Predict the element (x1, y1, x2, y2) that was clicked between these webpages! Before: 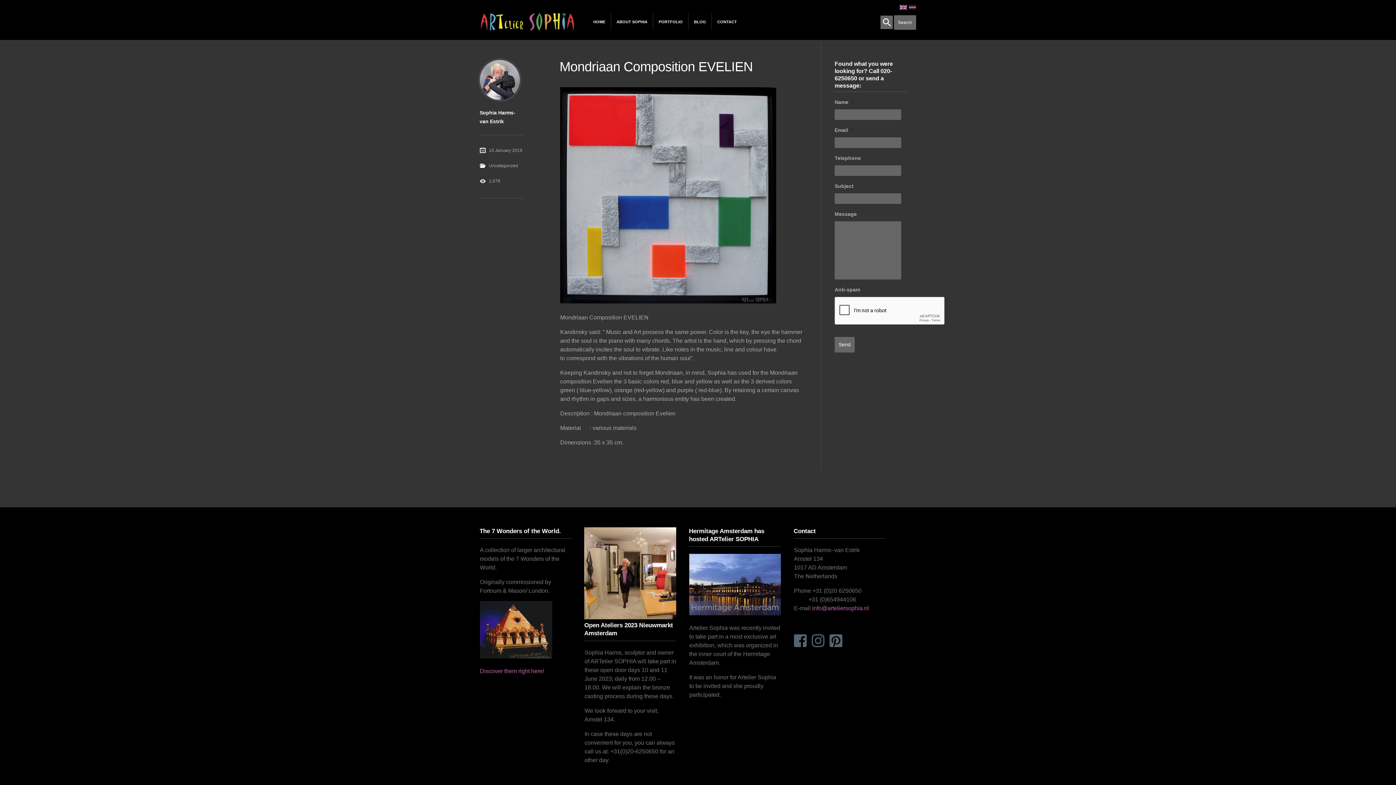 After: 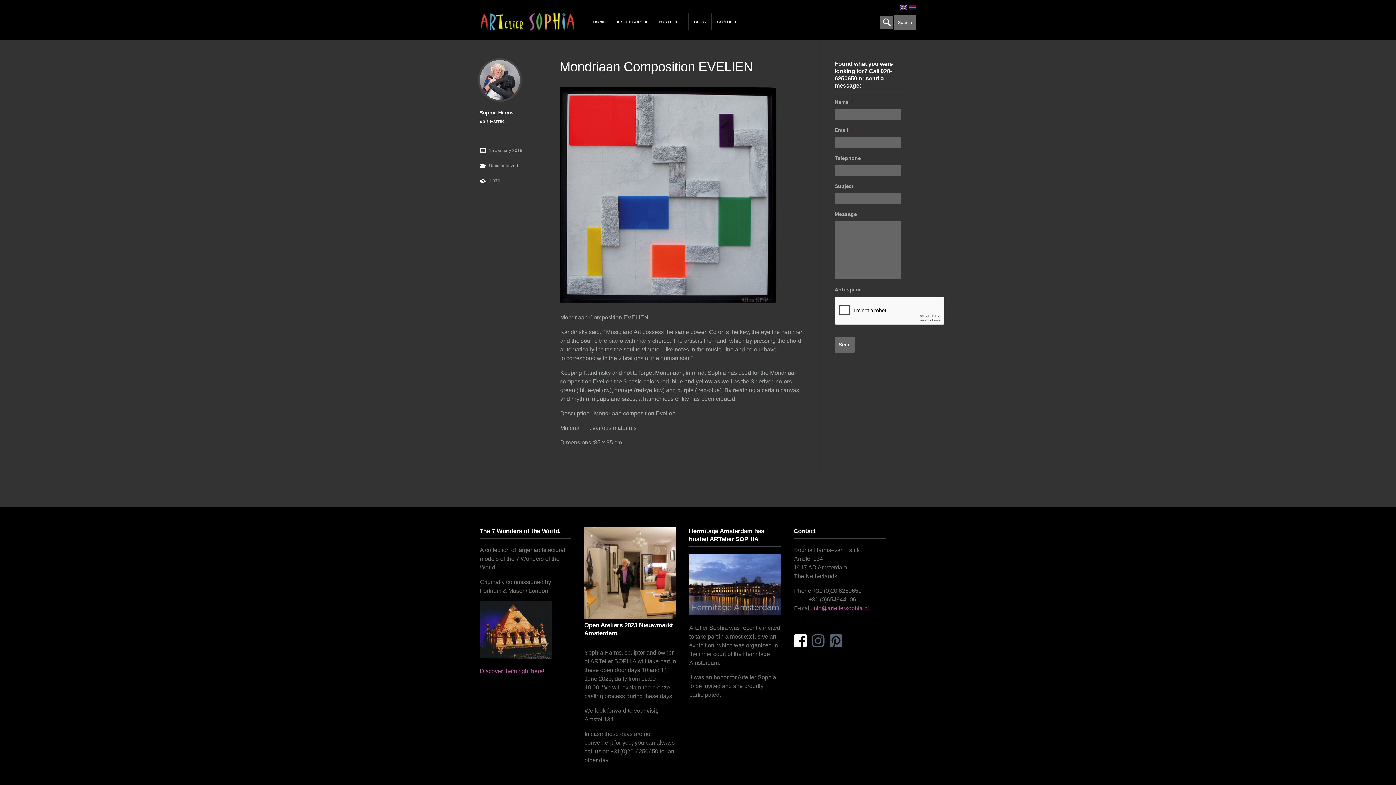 Action: bbox: (794, 633, 806, 649)